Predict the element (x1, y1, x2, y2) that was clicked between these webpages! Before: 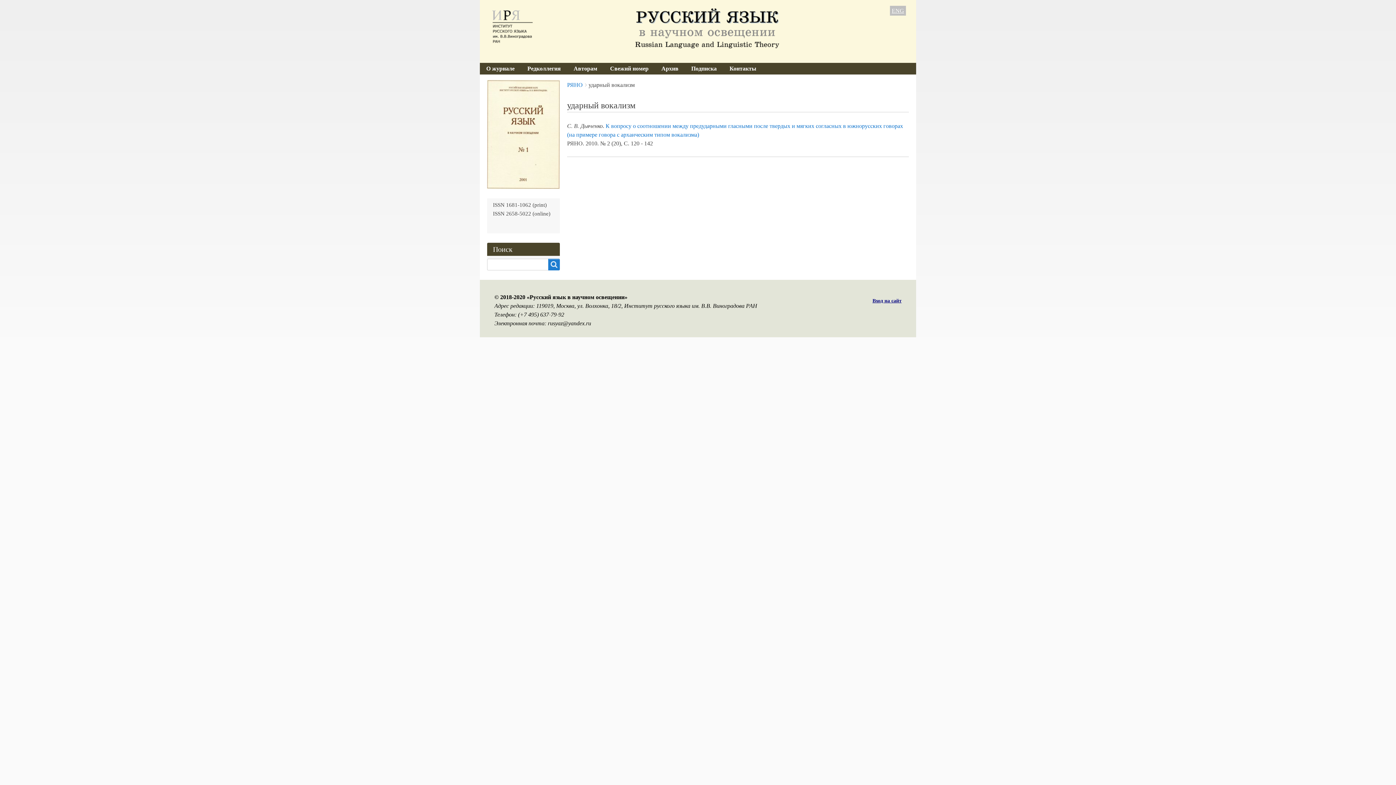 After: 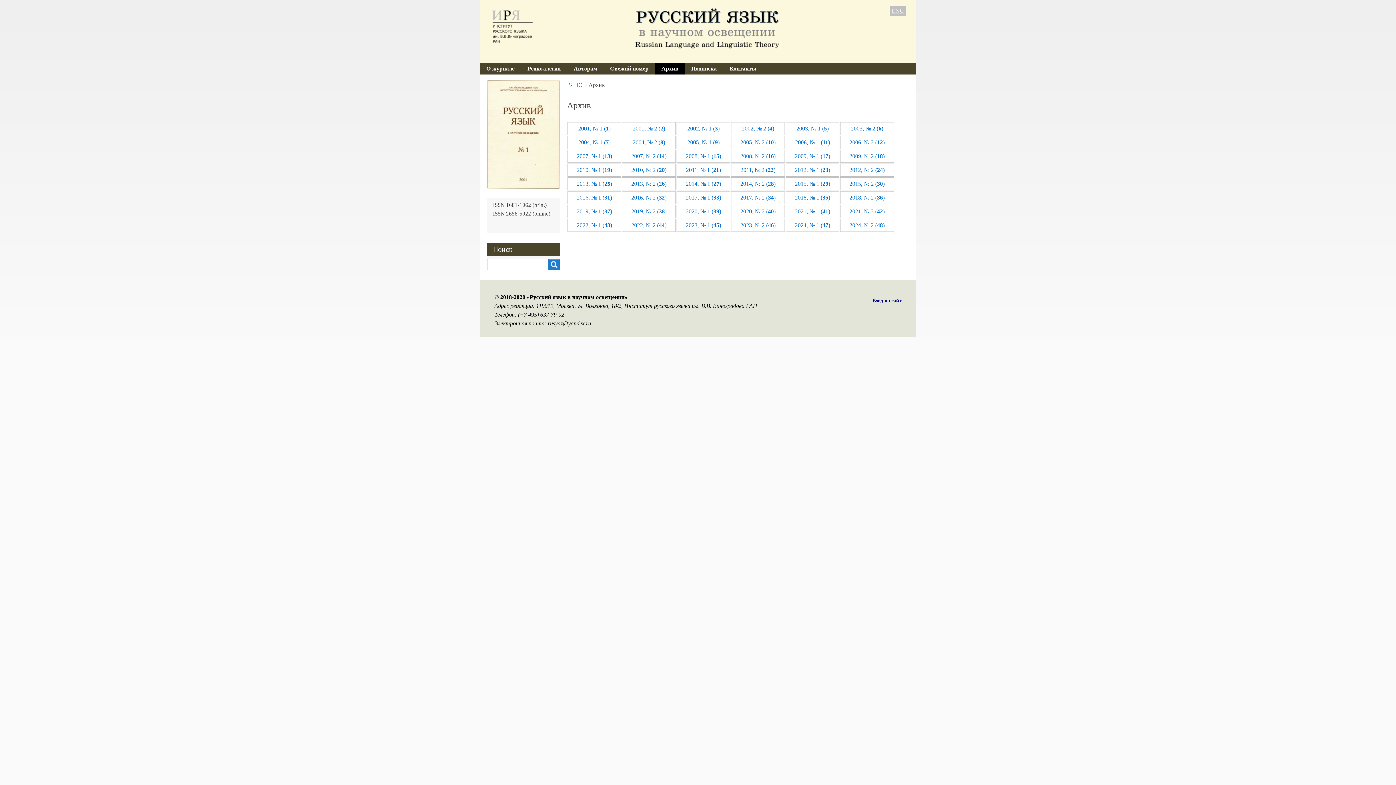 Action: label: Архив bbox: (655, 62, 685, 74)